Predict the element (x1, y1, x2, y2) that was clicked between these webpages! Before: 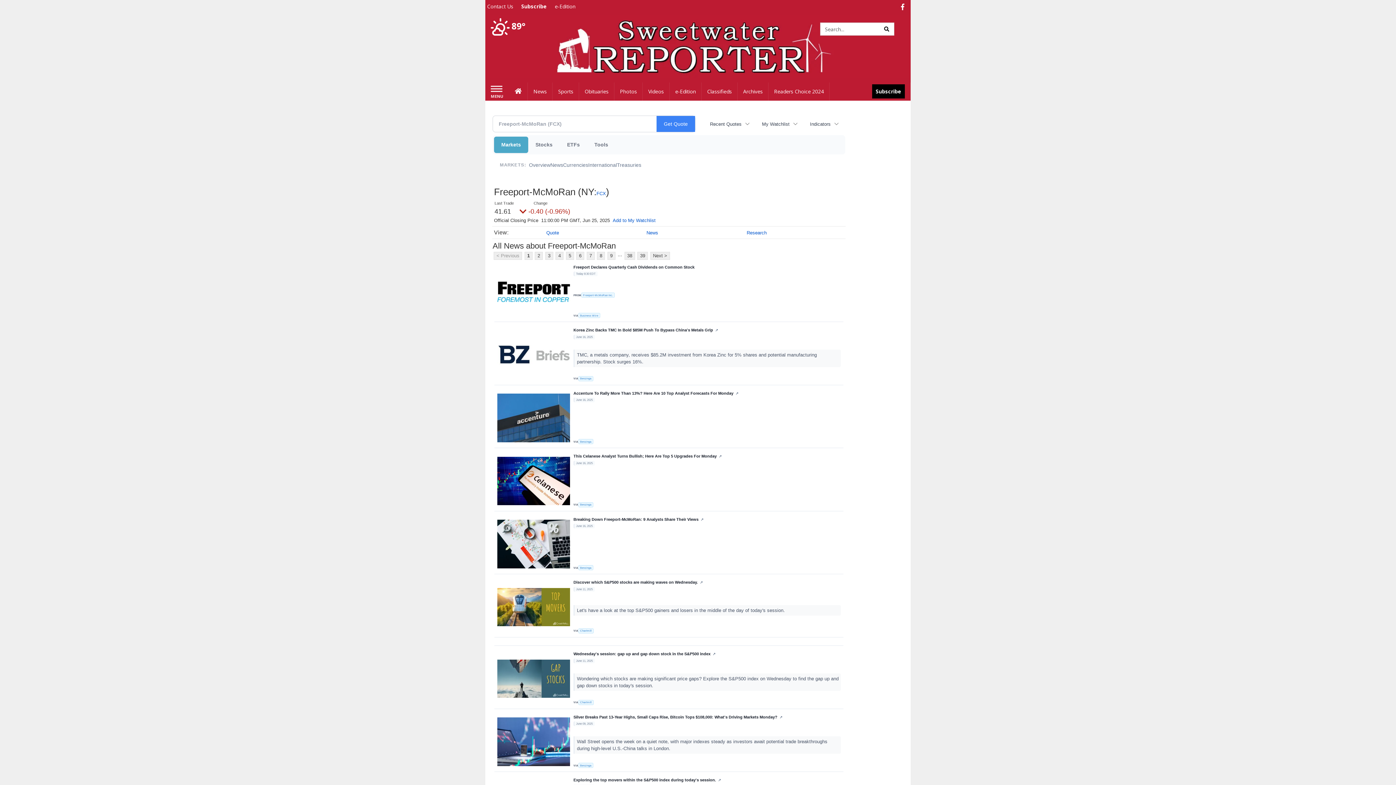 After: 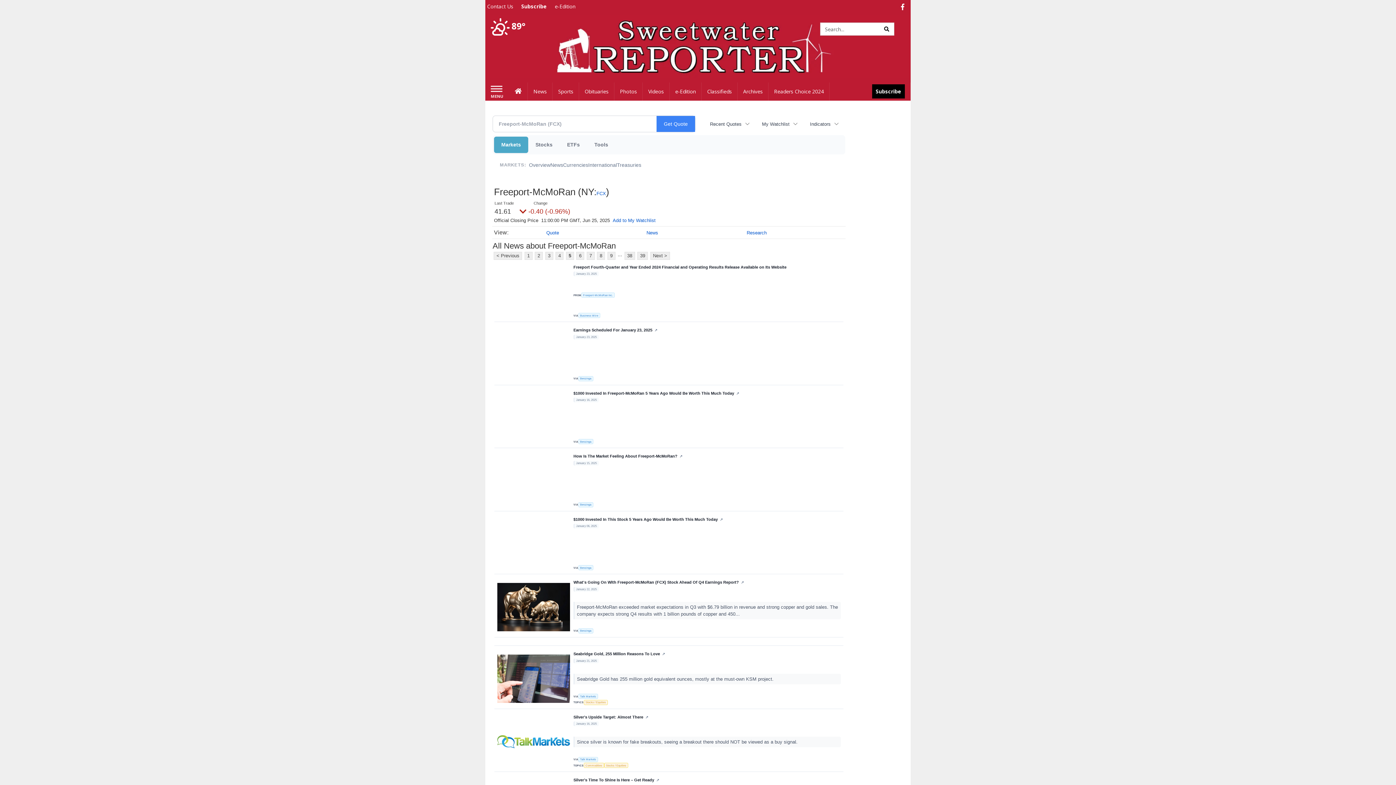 Action: label: 5 bbox: (566, 252, 574, 260)